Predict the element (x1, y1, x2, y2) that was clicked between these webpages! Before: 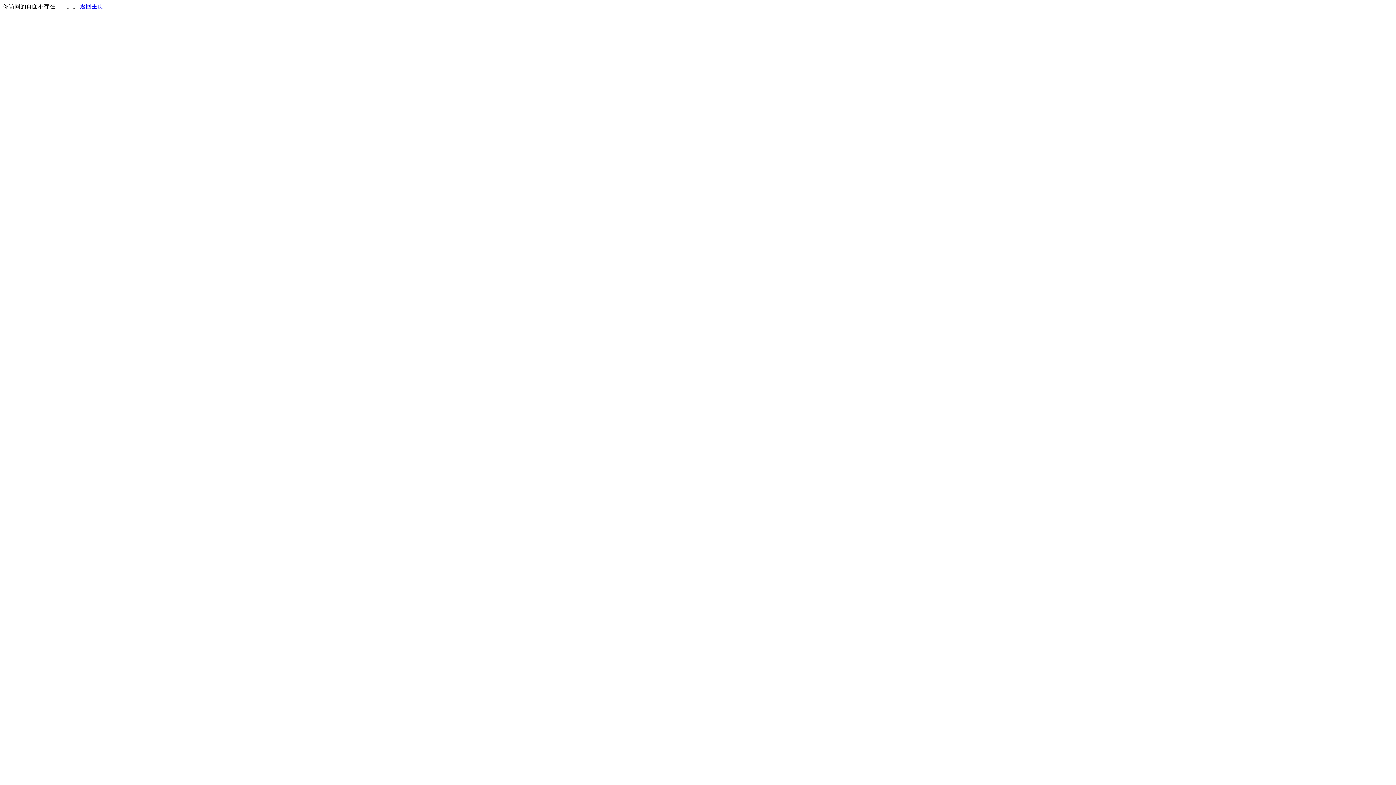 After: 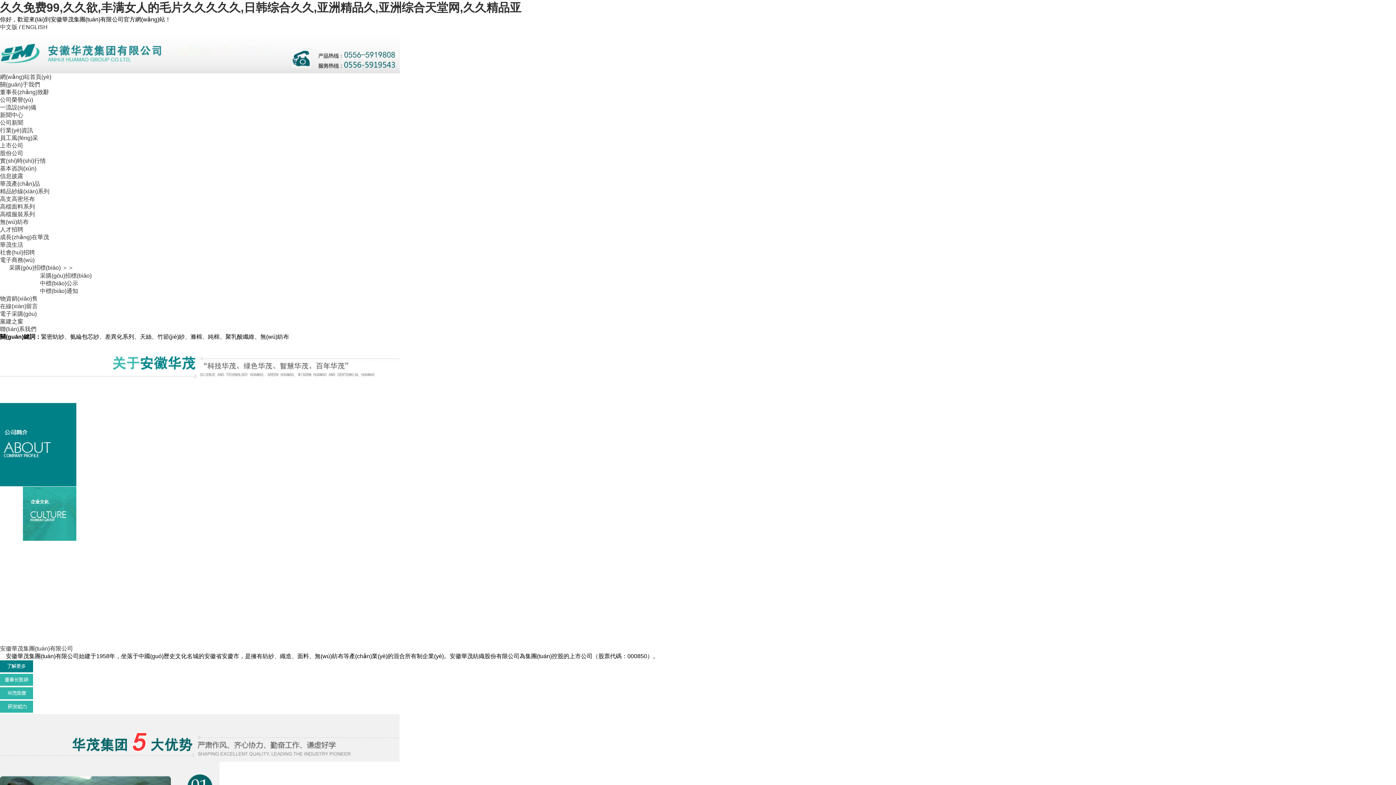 Action: bbox: (80, 3, 103, 9) label: 返回主页